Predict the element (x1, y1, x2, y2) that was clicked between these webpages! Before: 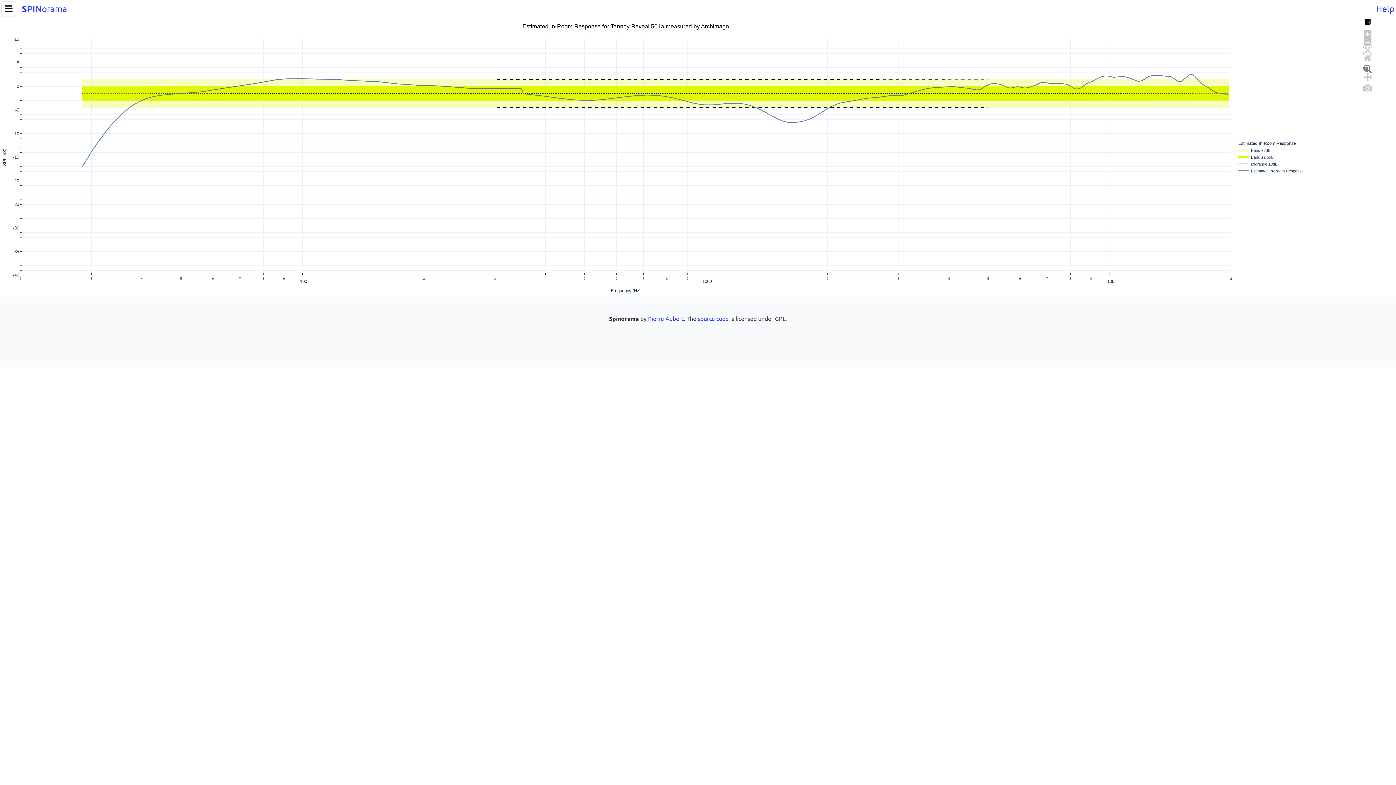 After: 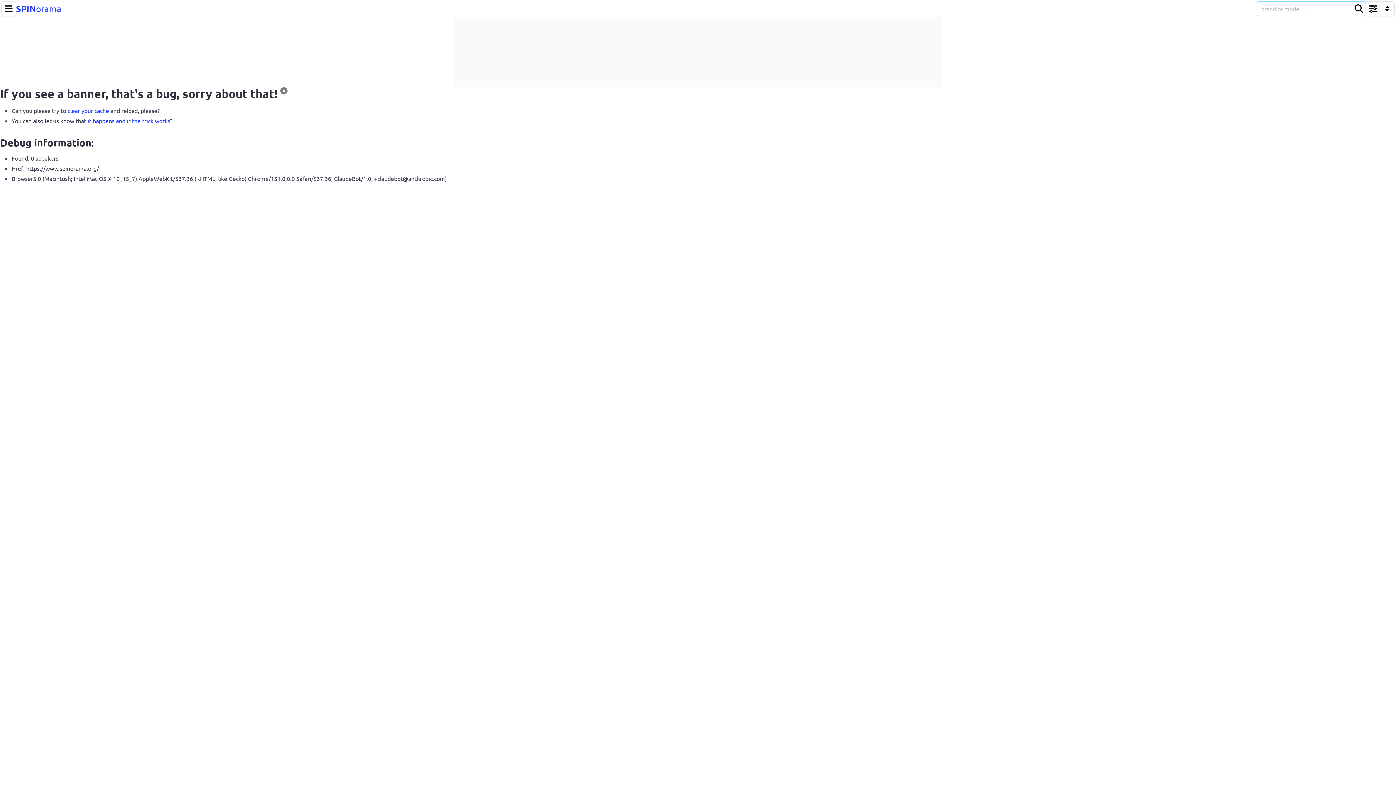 Action: label: SPINorama bbox: (21, 2, 67, 15)